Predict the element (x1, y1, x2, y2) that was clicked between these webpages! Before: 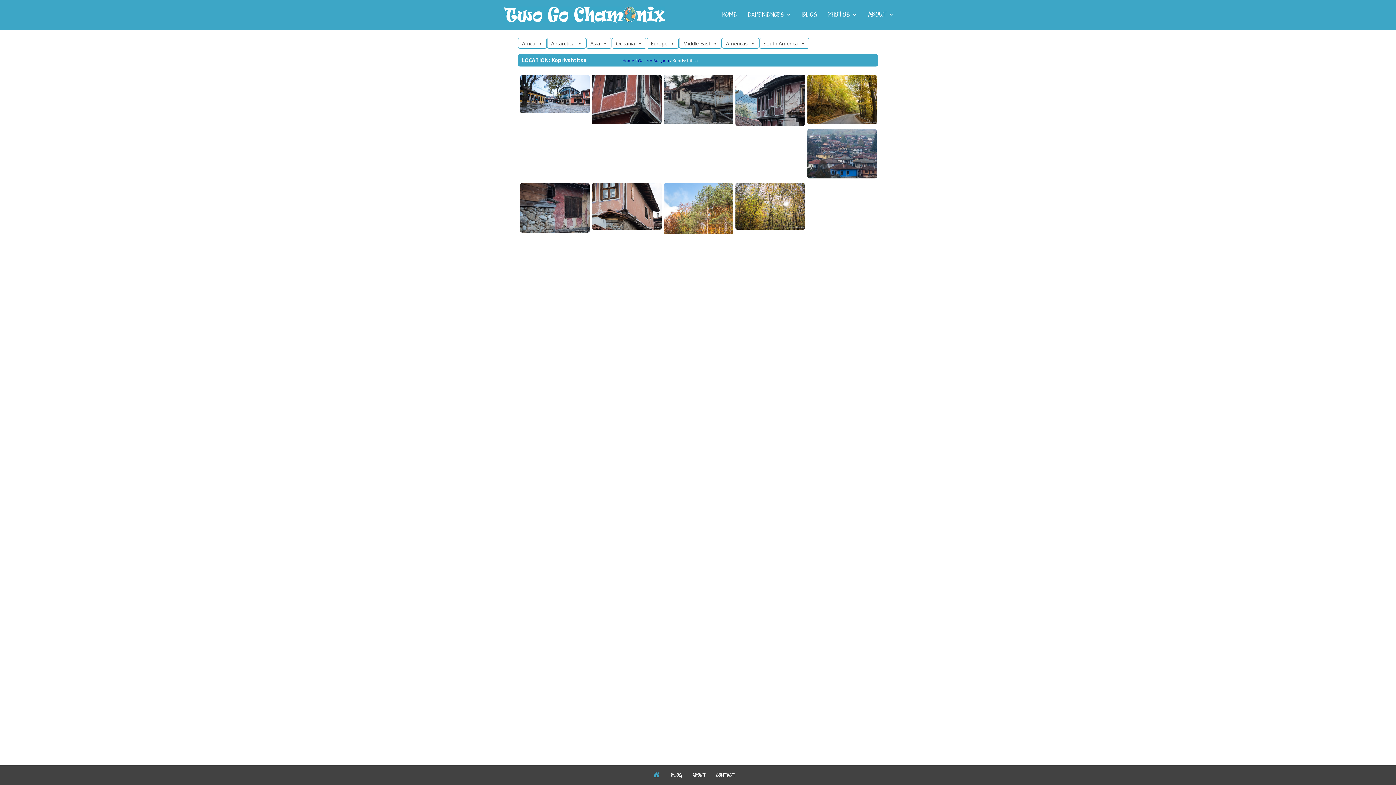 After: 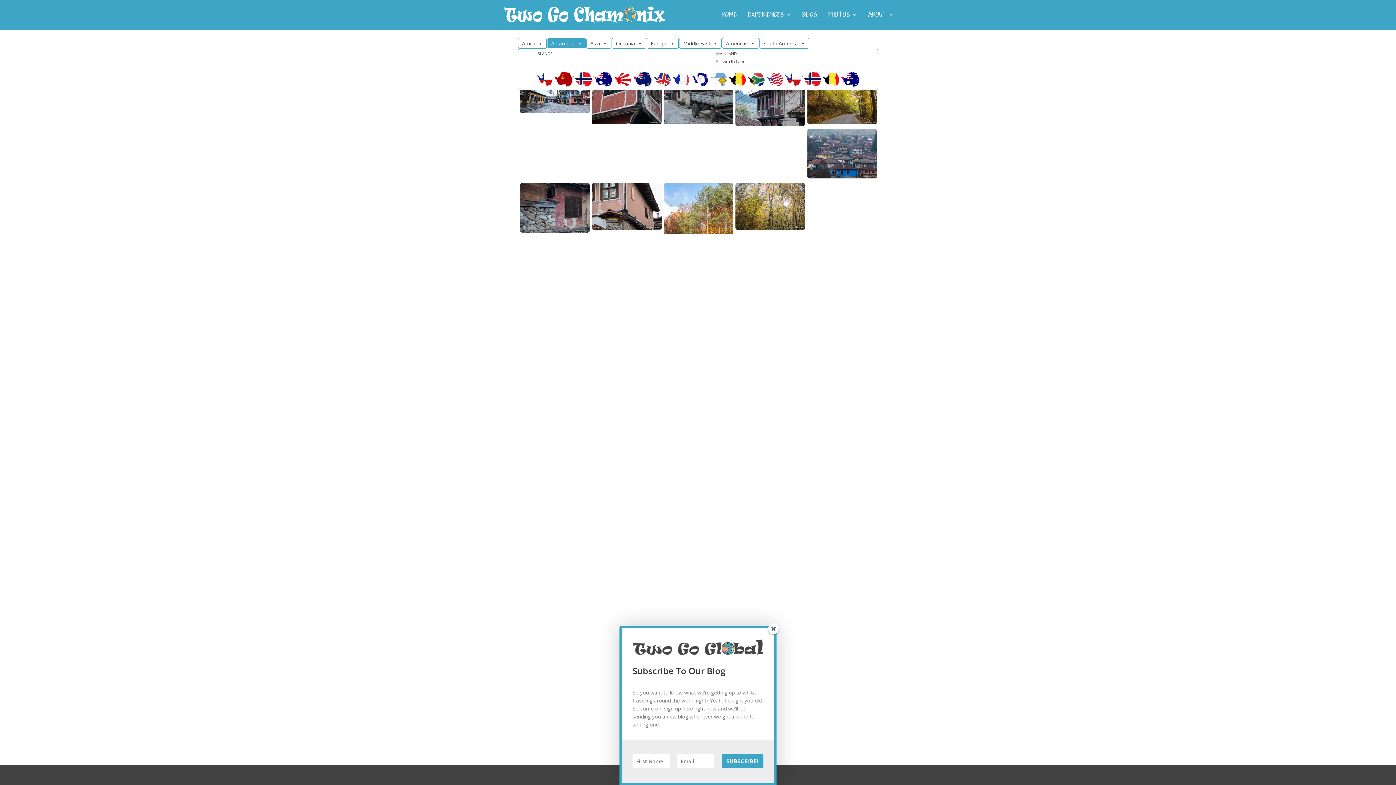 Action: bbox: (547, 37, 586, 48) label: Antarctica